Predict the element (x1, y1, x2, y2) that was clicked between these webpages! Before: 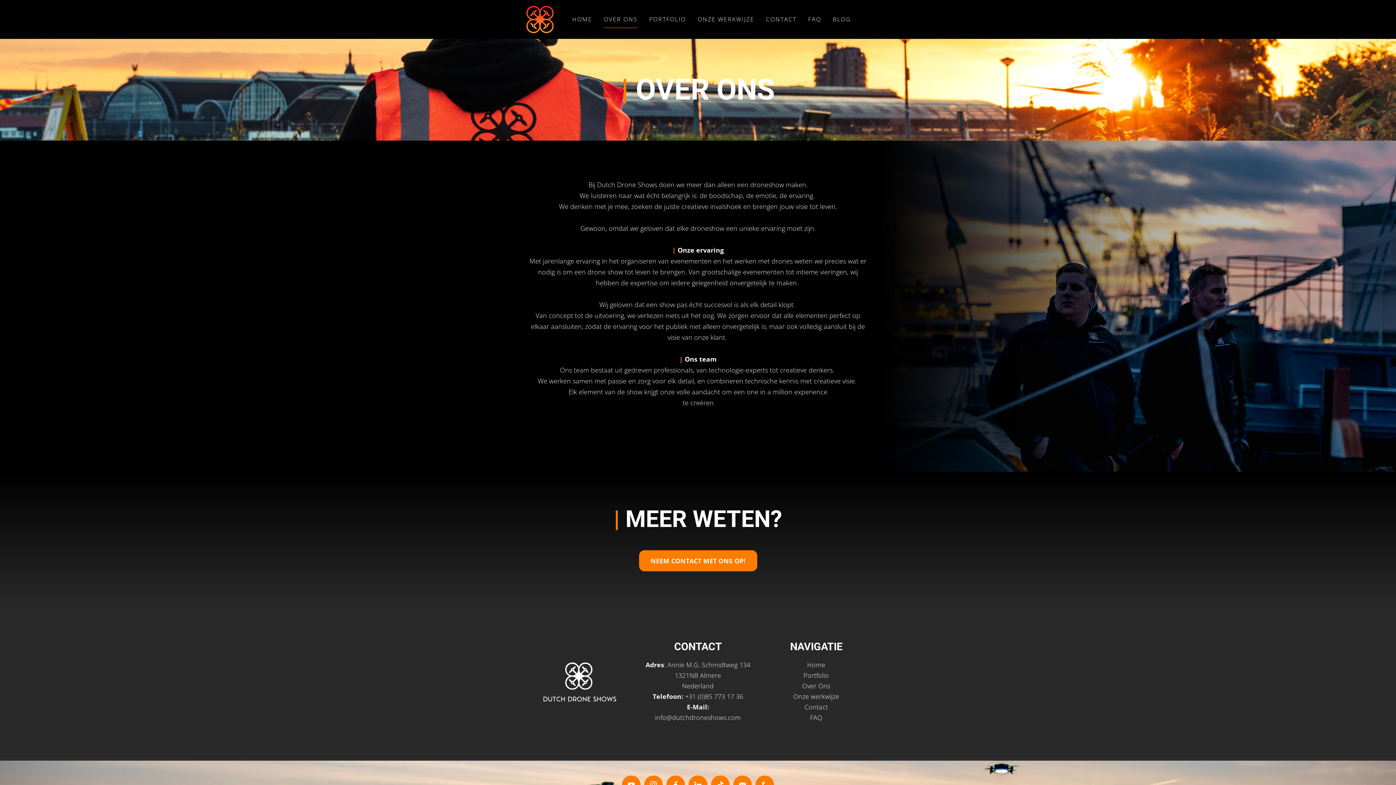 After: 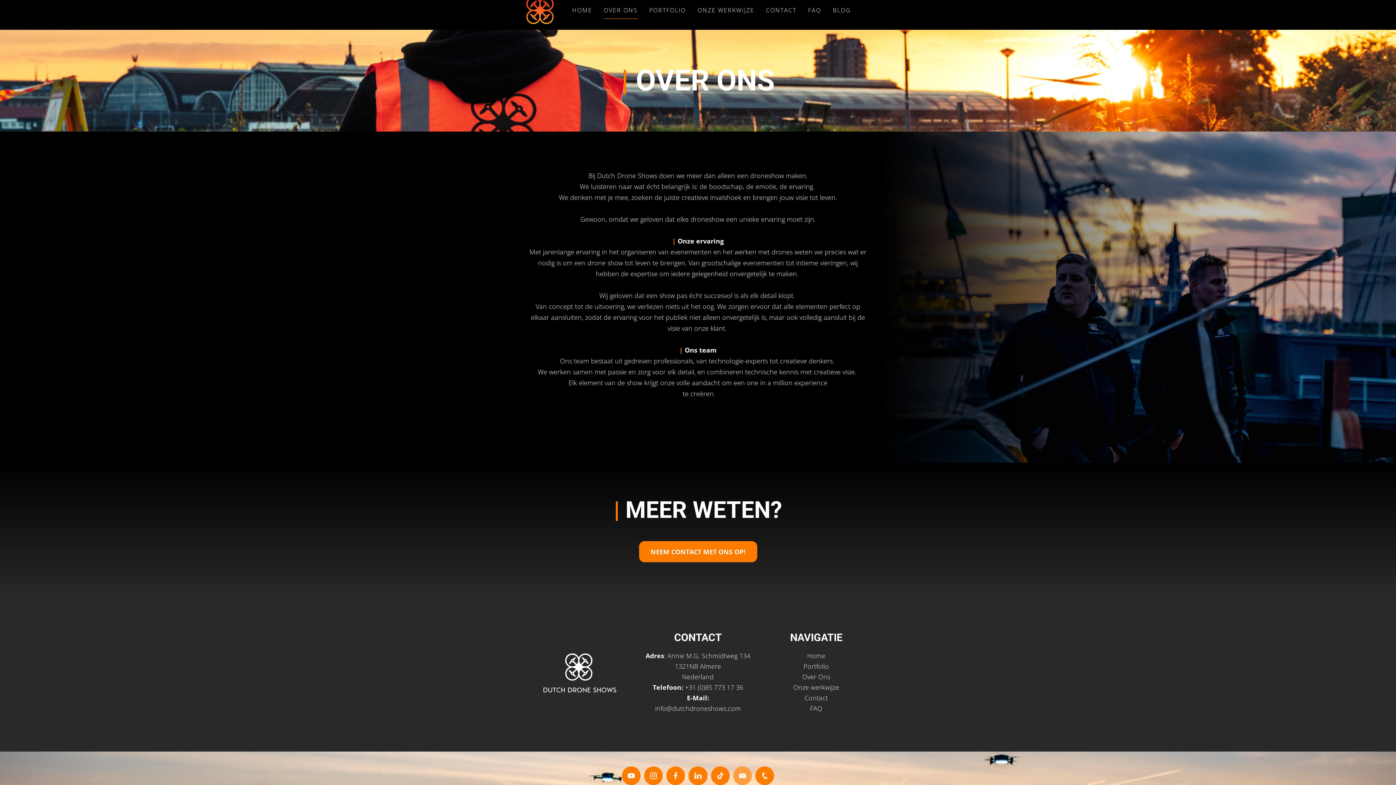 Action: bbox: (733, 775, 751, 794)